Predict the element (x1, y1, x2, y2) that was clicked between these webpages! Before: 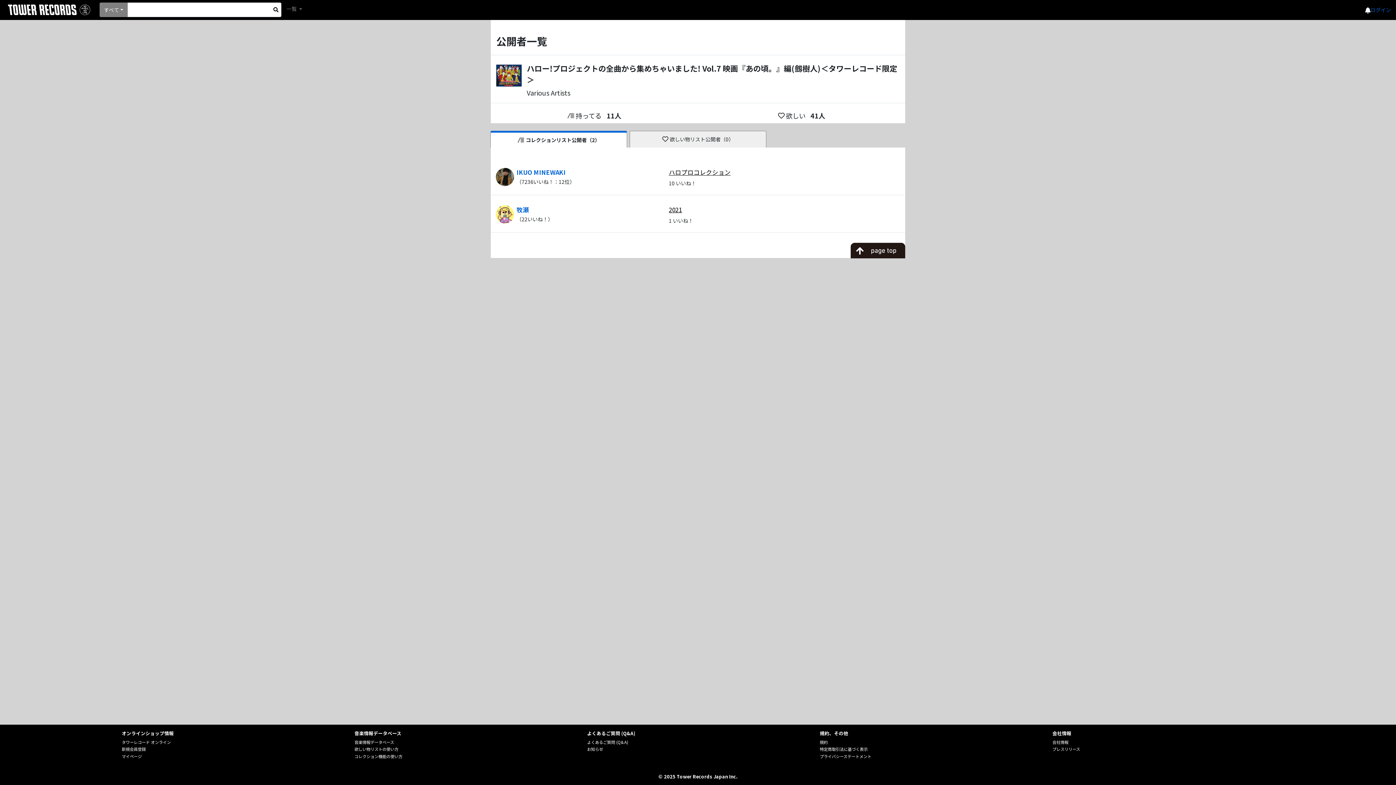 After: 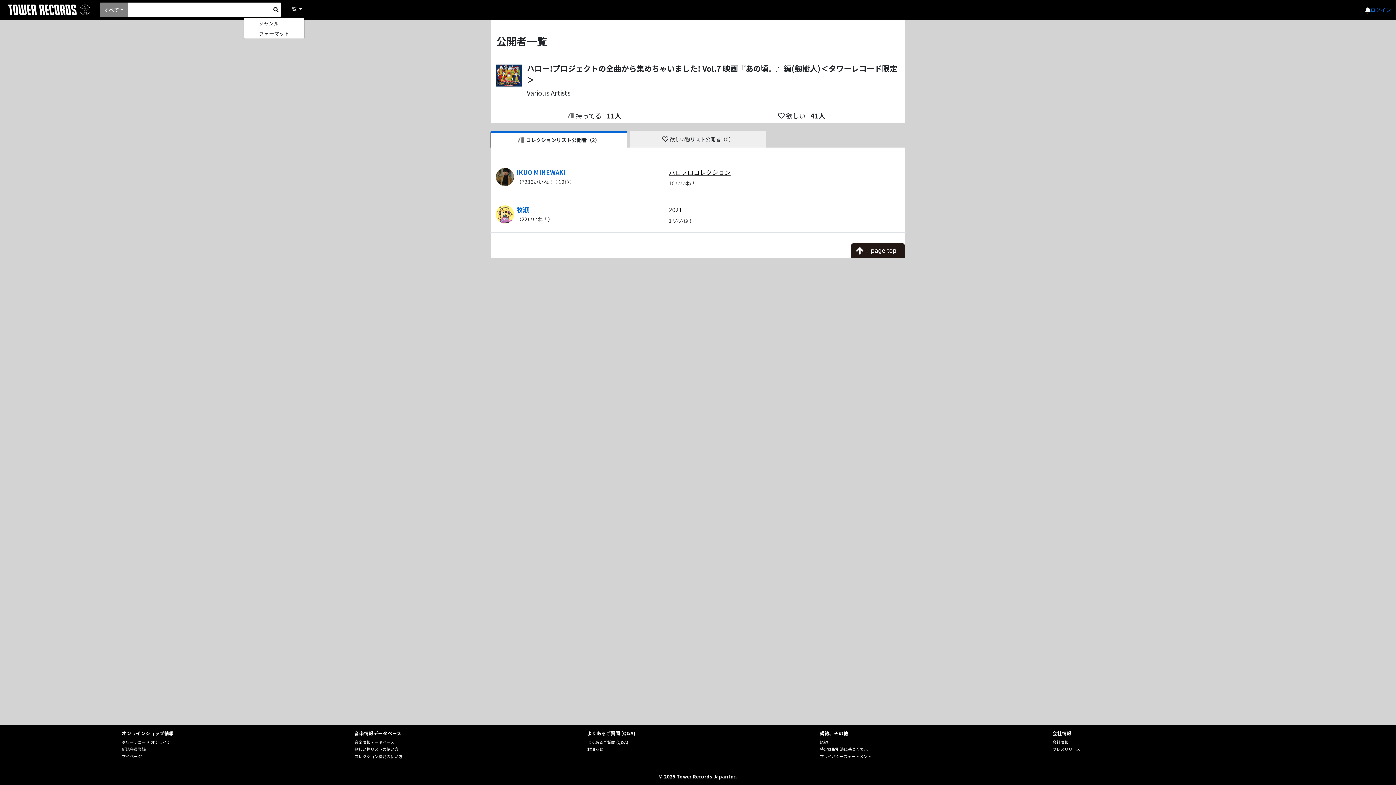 Action: label: 一覧  bbox: (284, 2, 304, 15)